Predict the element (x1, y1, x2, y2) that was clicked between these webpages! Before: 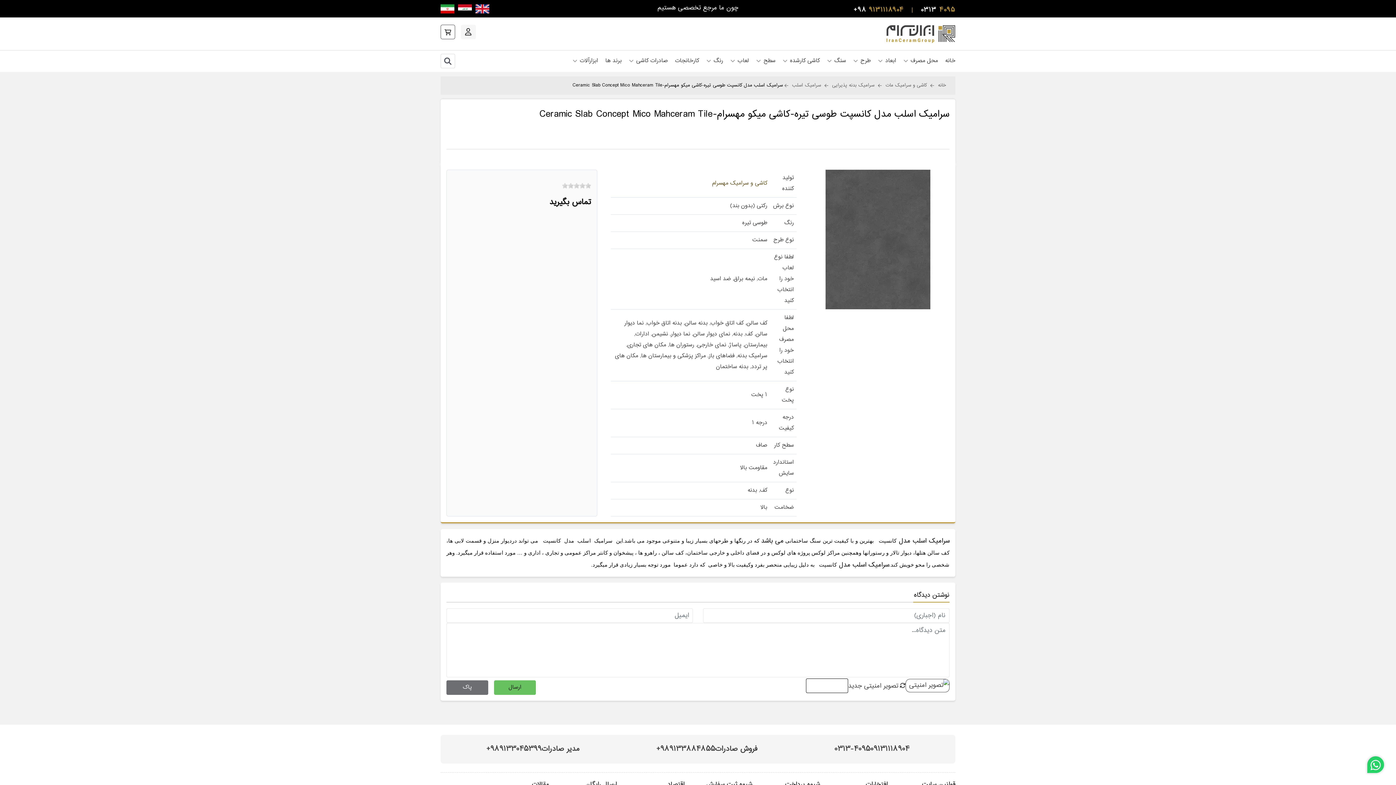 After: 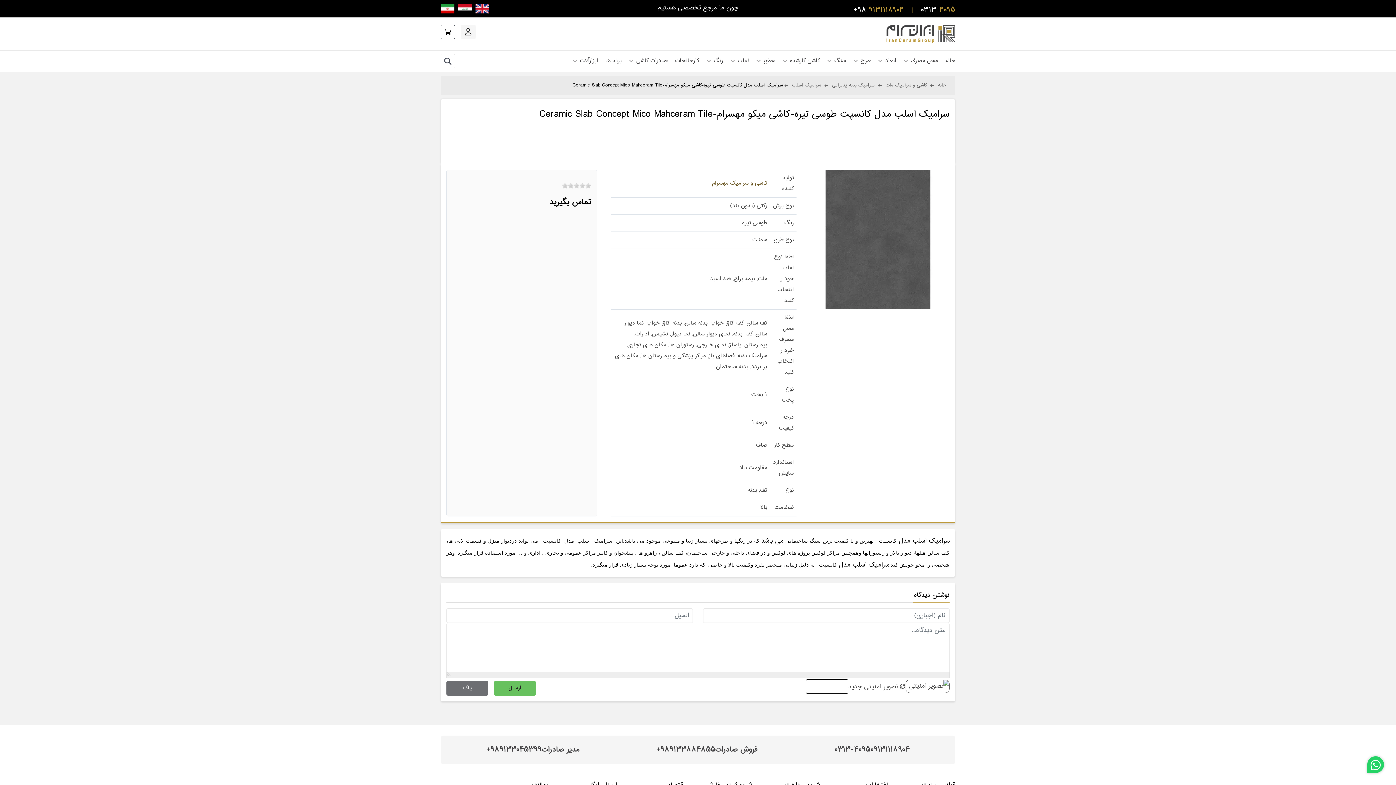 Action: label: پاک bbox: (446, 680, 488, 695)